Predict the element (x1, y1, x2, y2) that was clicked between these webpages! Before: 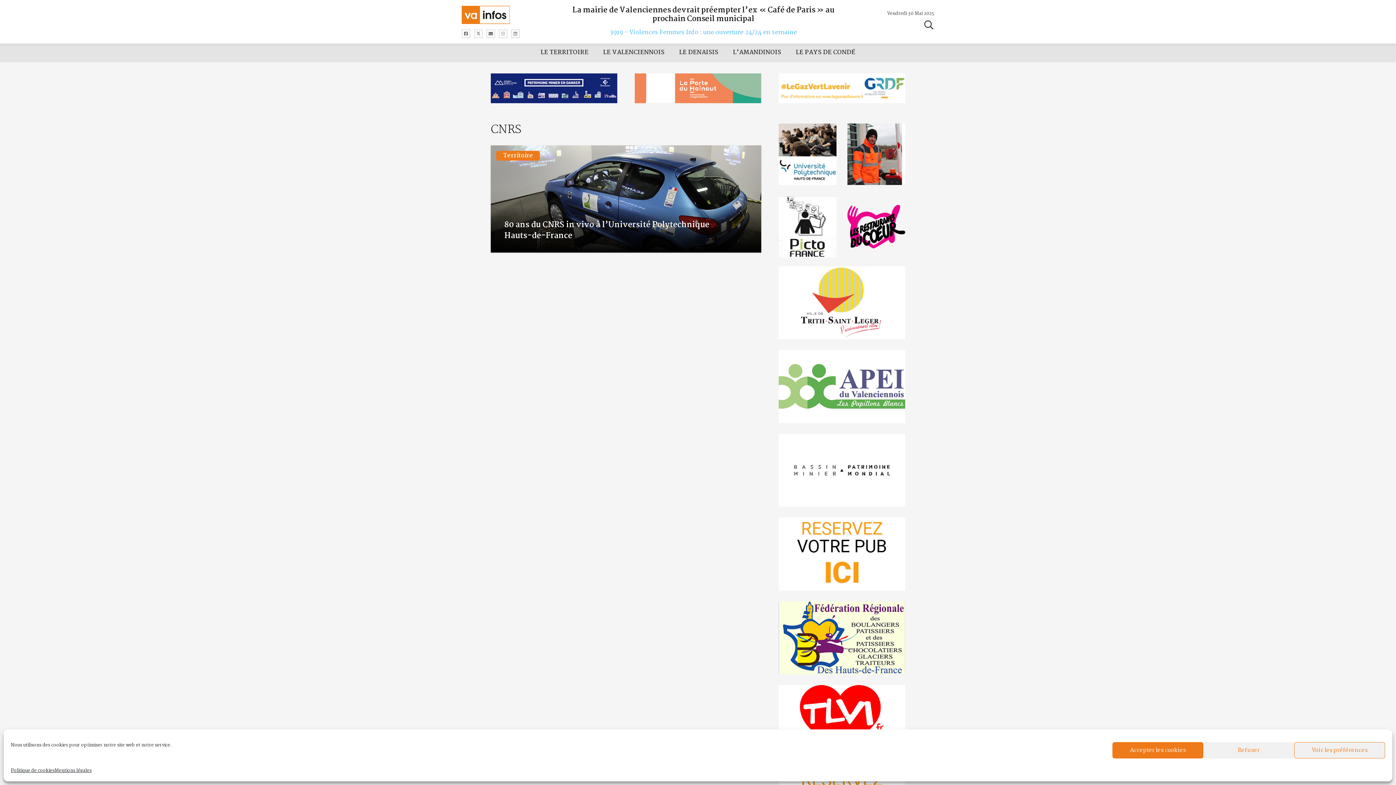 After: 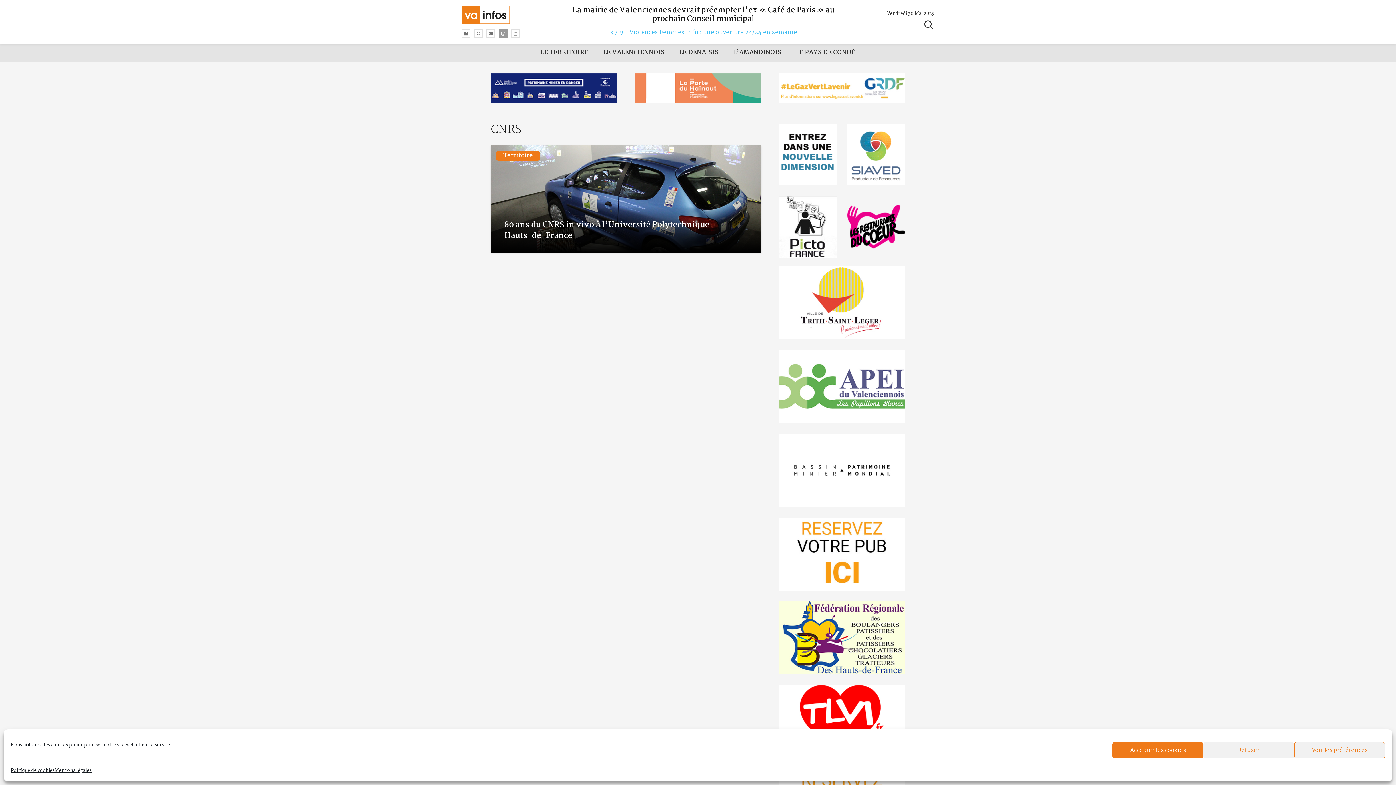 Action: label: Titre bbox: (498, 29, 507, 38)